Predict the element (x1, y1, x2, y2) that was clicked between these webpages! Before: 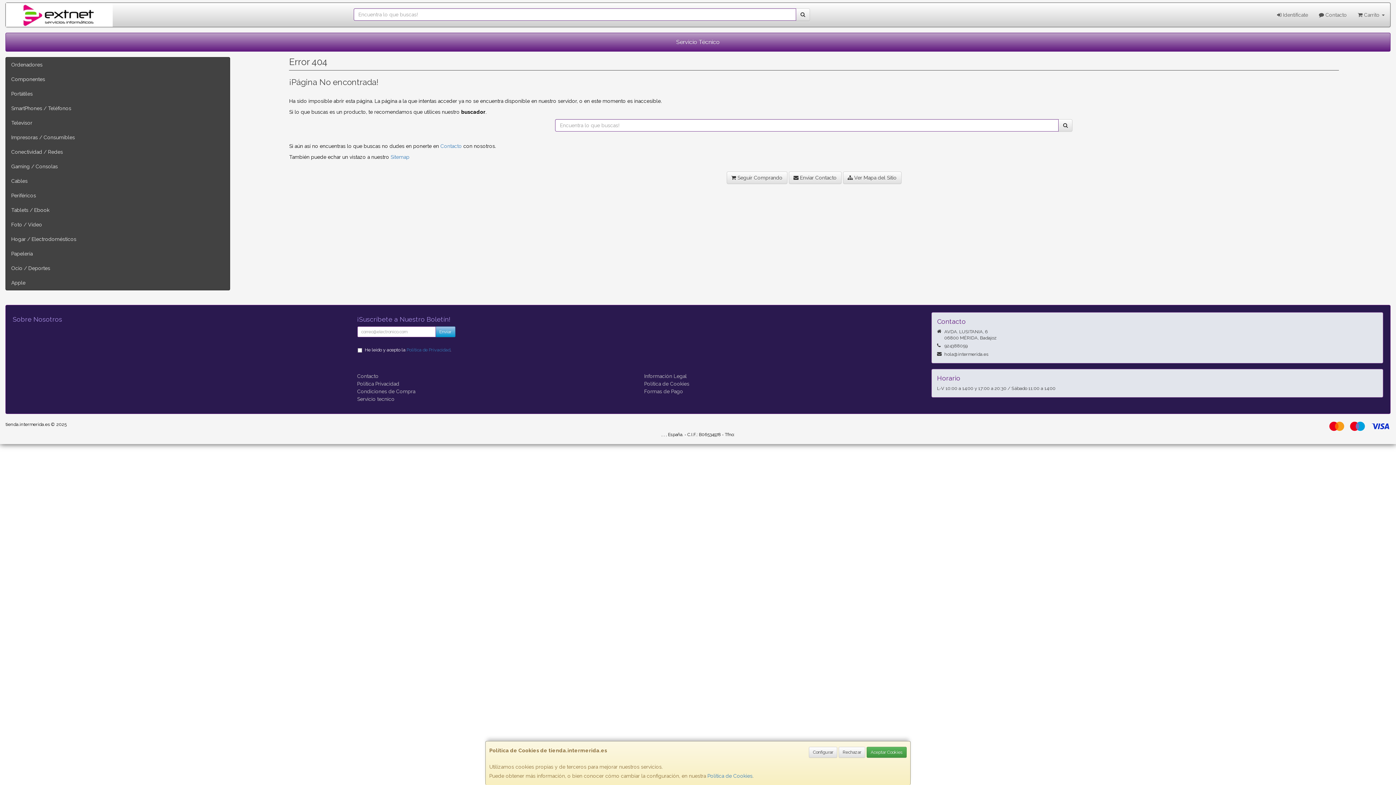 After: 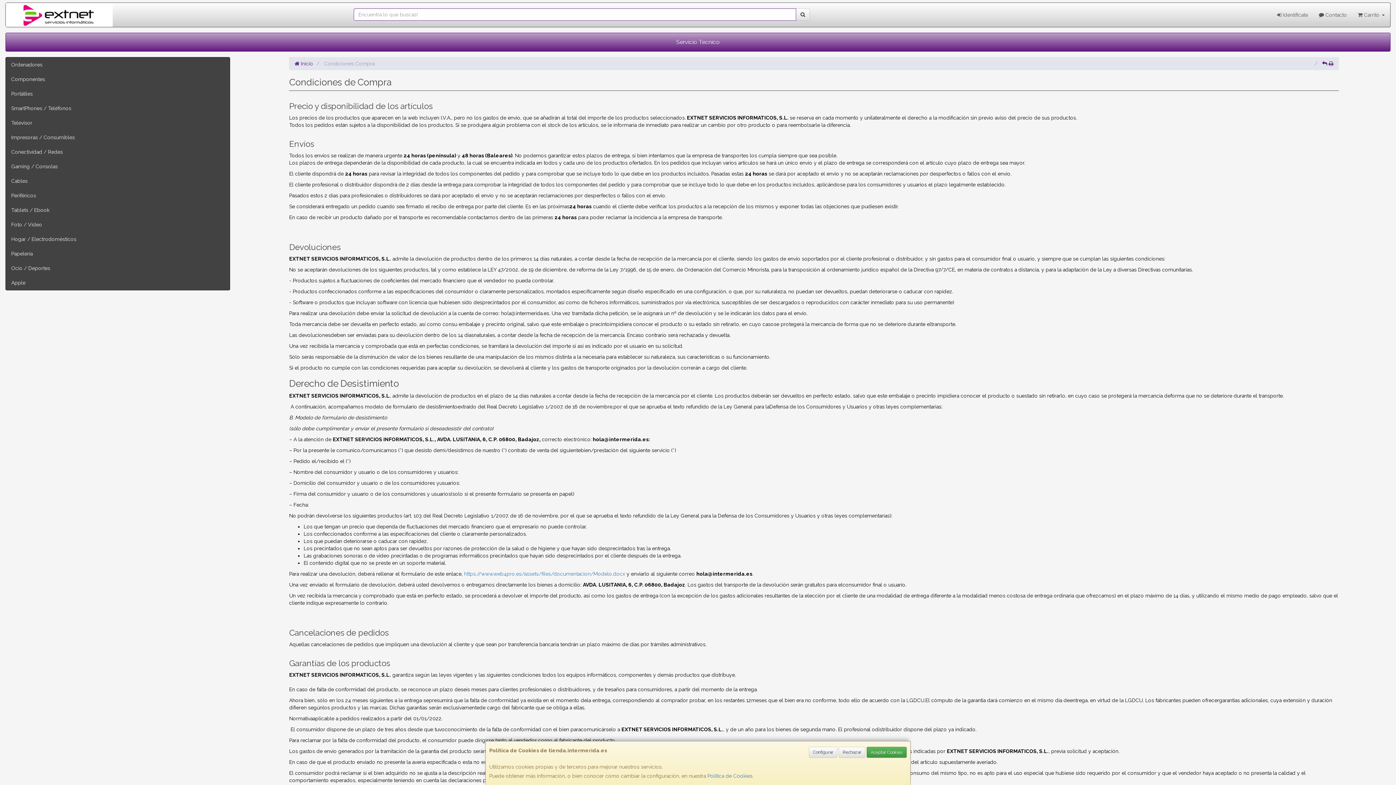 Action: label: Condiciones de Compra bbox: (357, 388, 415, 394)